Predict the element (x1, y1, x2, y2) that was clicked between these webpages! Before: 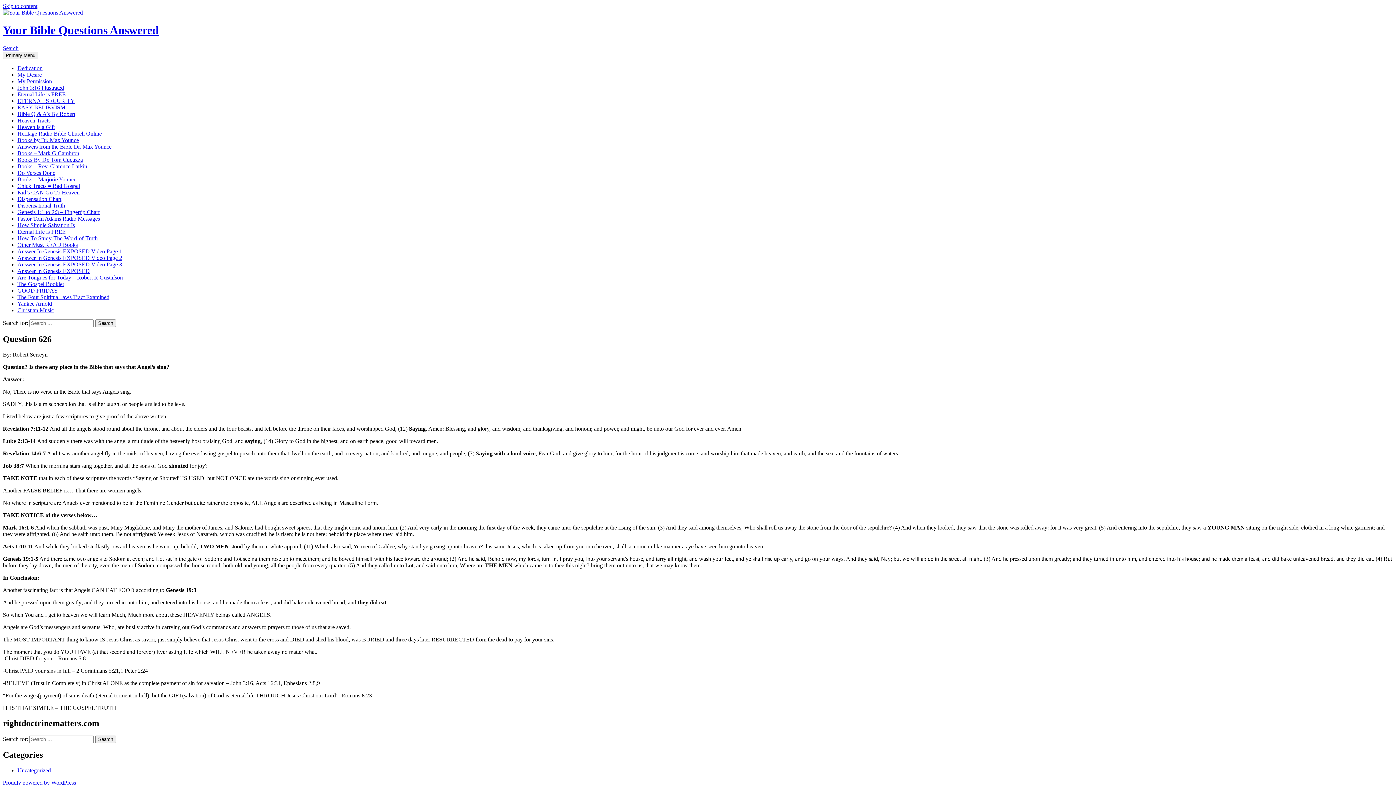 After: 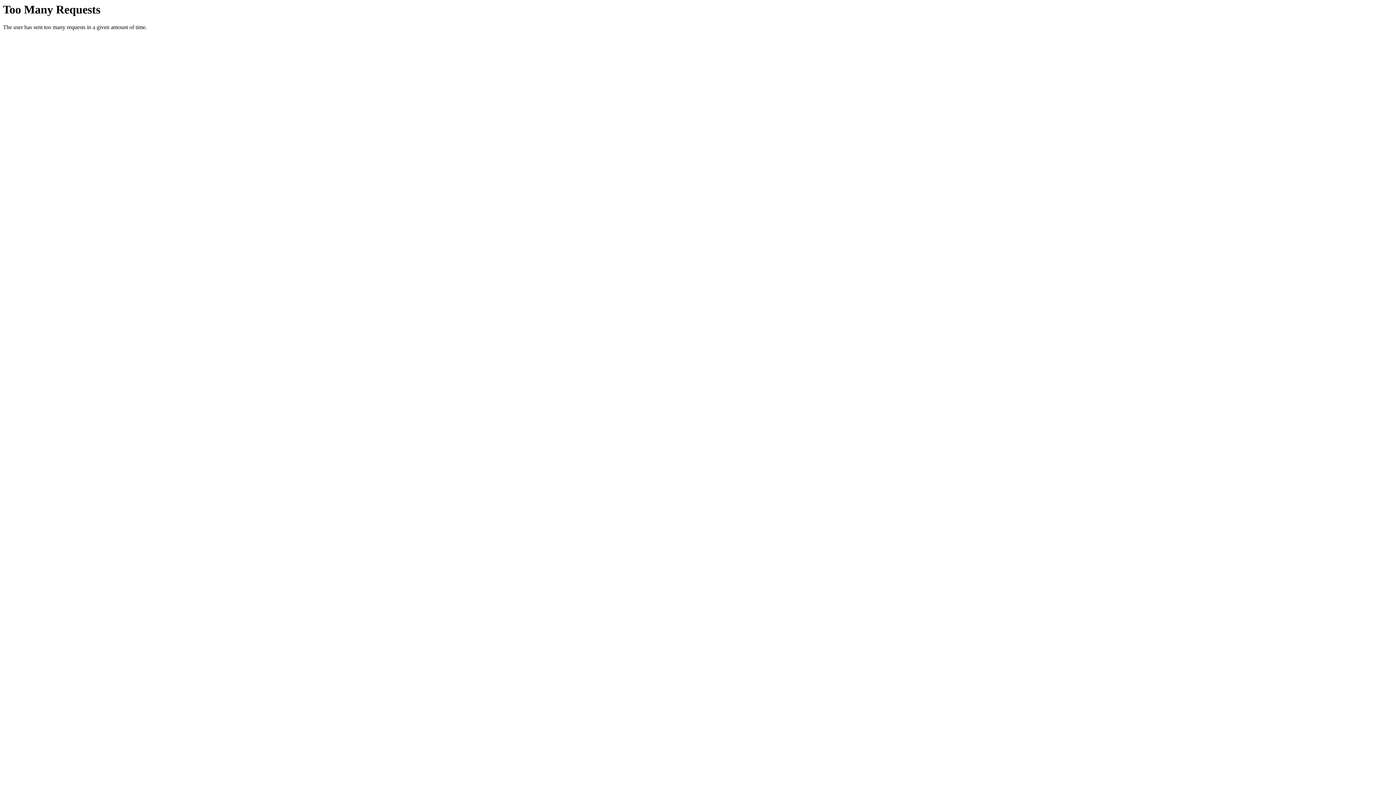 Action: label: Dispensational Truth bbox: (17, 202, 65, 208)